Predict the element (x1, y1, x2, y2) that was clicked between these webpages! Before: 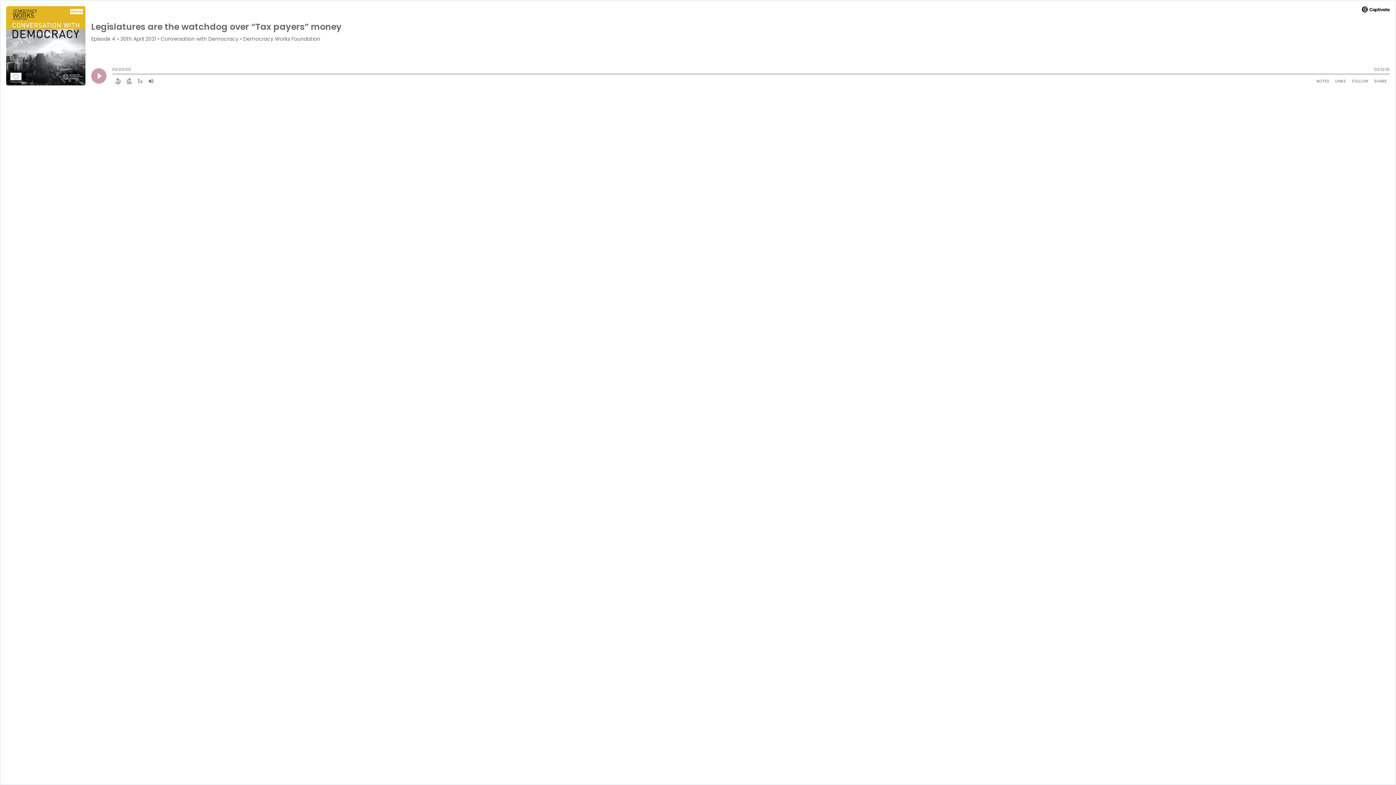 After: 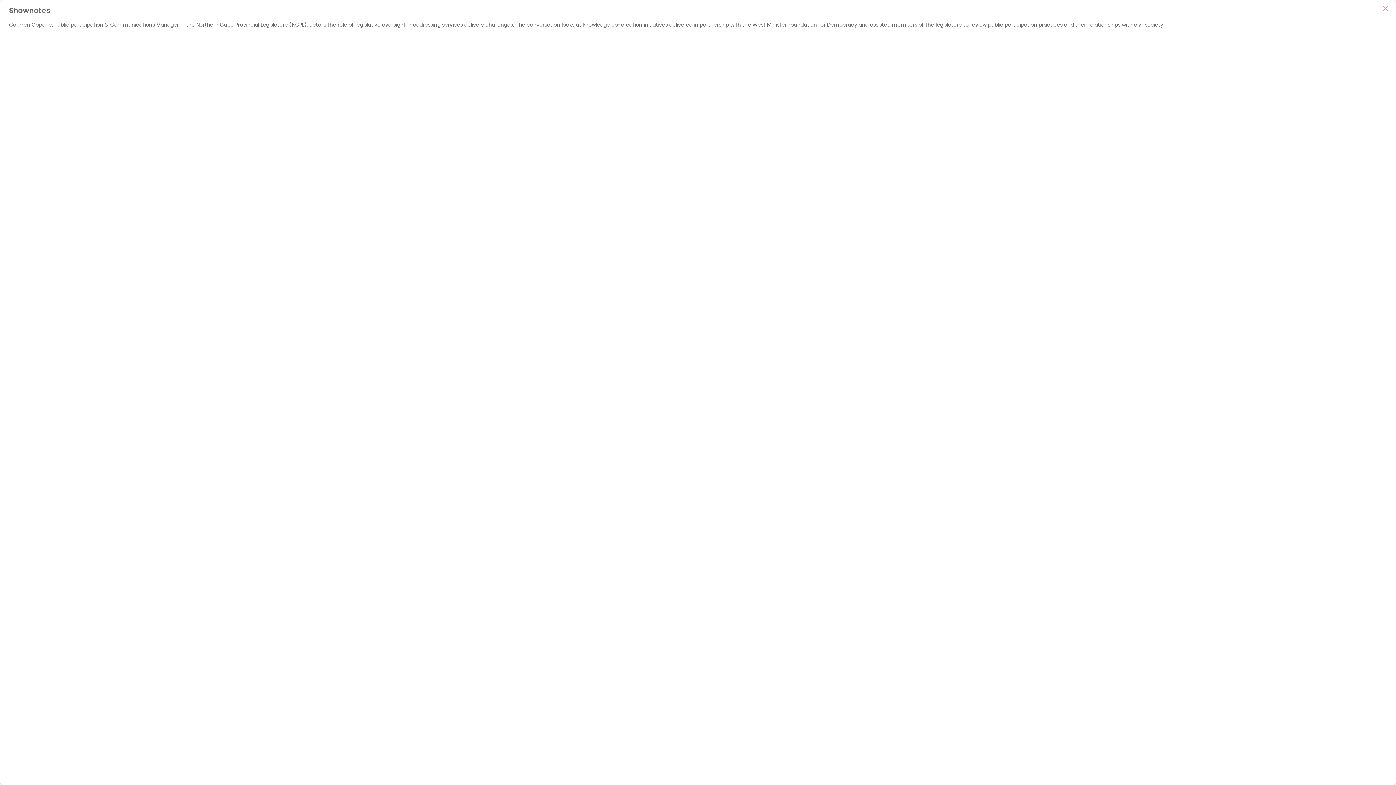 Action: label: Open Shownotes bbox: (1313, 76, 1332, 85)